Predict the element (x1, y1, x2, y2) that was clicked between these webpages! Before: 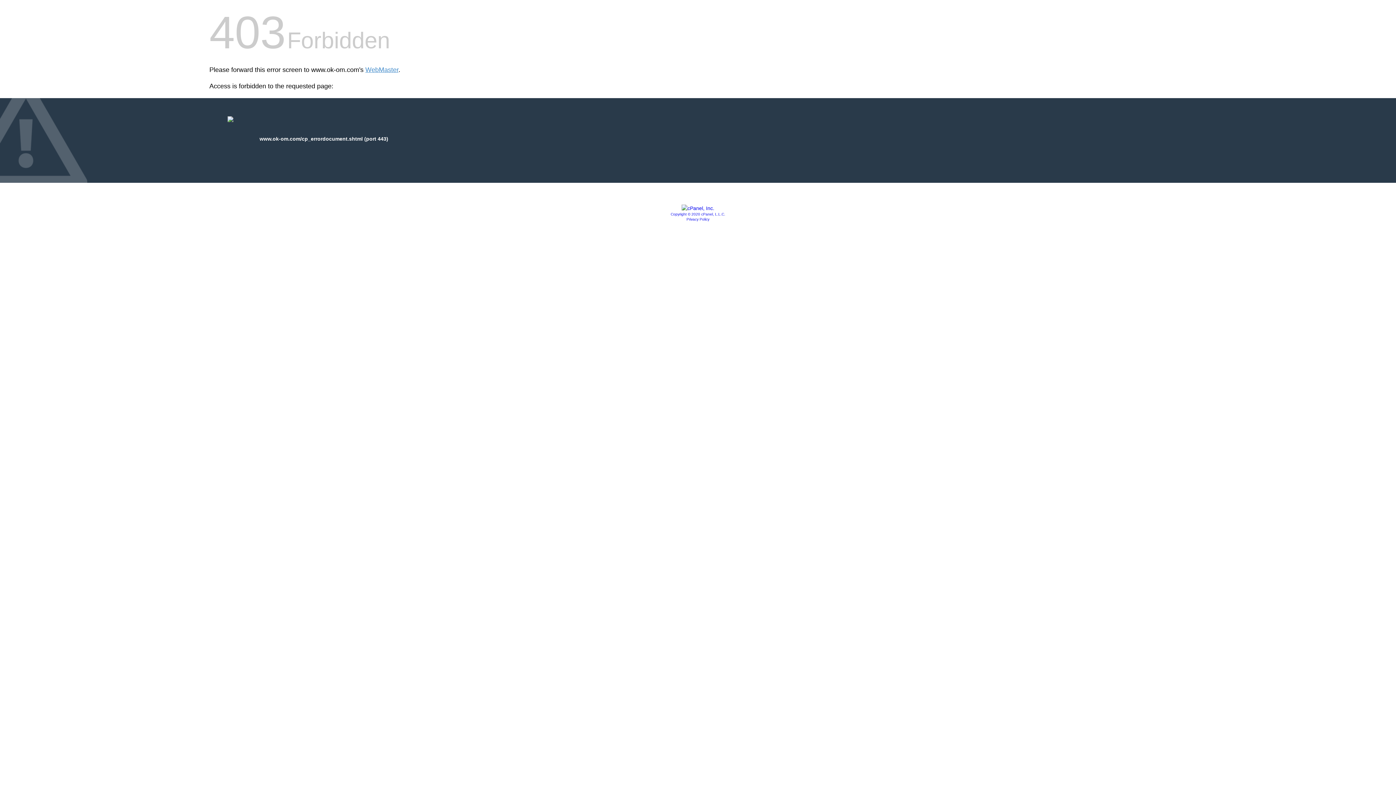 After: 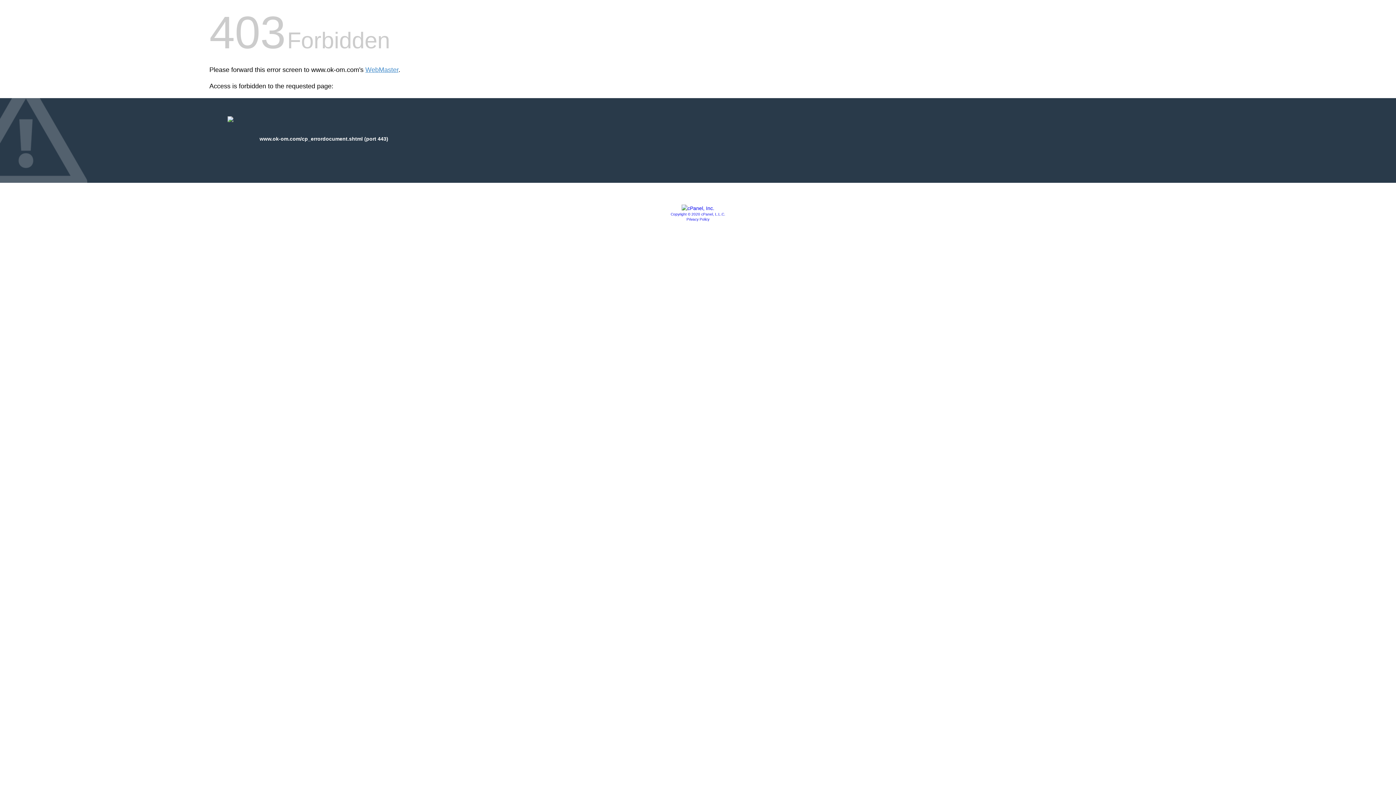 Action: bbox: (681, 205, 714, 211)